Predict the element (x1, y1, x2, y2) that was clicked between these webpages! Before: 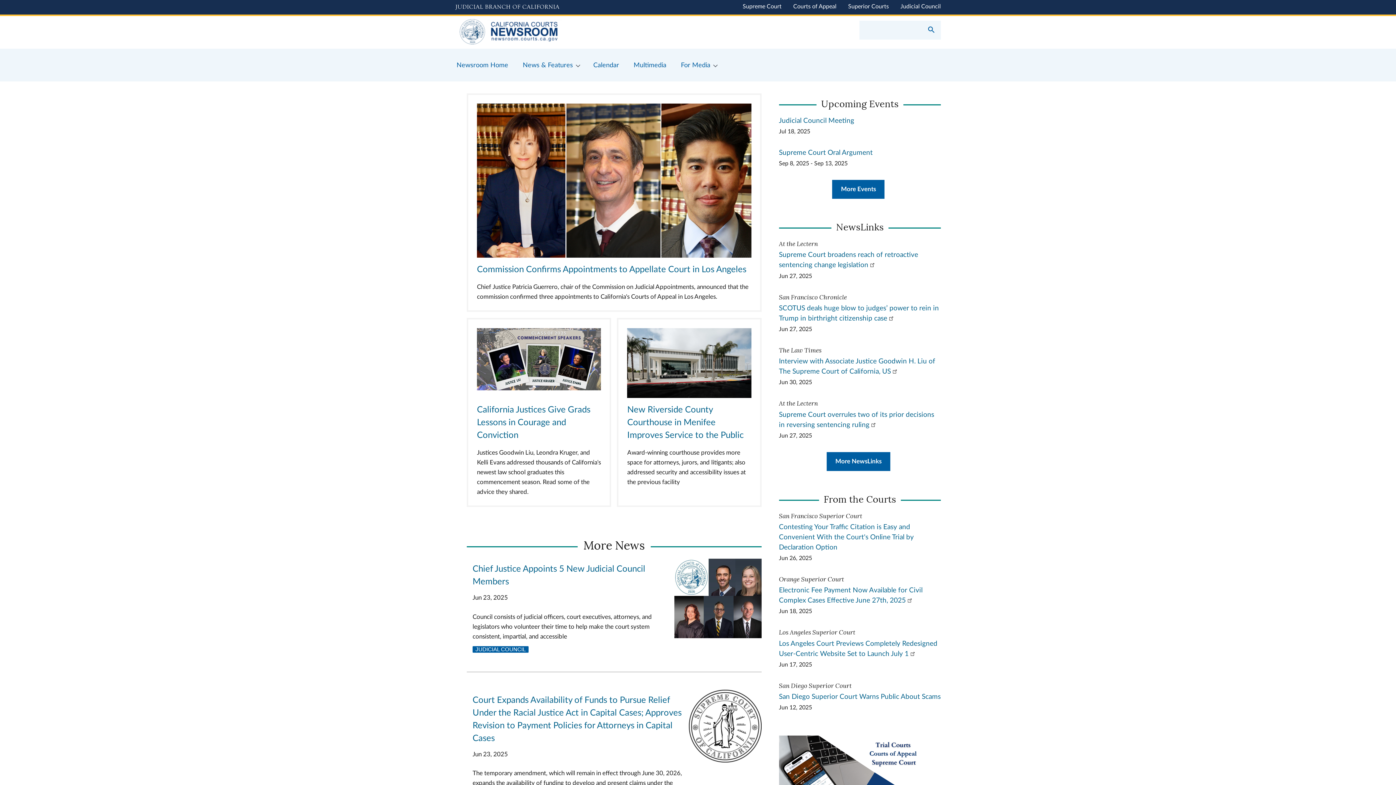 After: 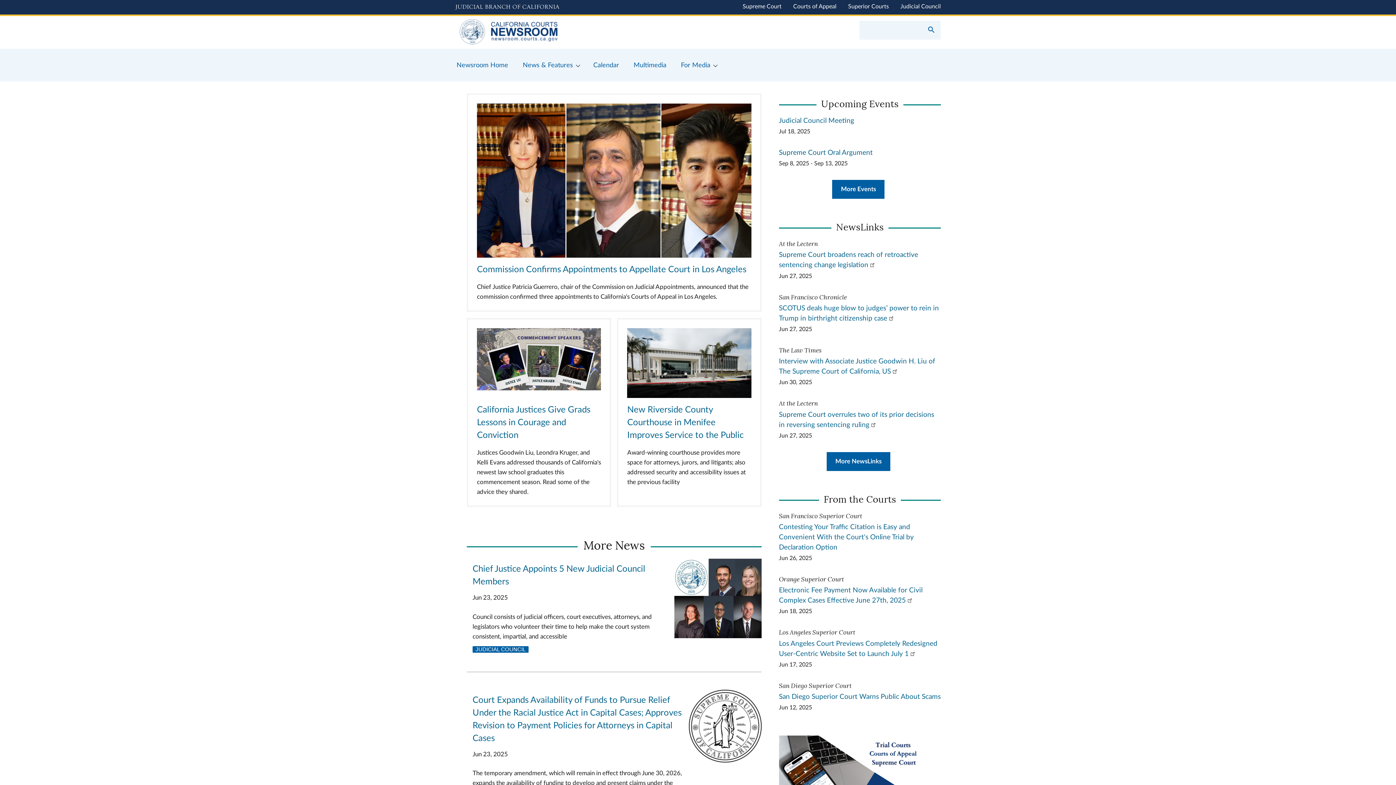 Action: label: Home bbox: (455, 16, 698, 48)